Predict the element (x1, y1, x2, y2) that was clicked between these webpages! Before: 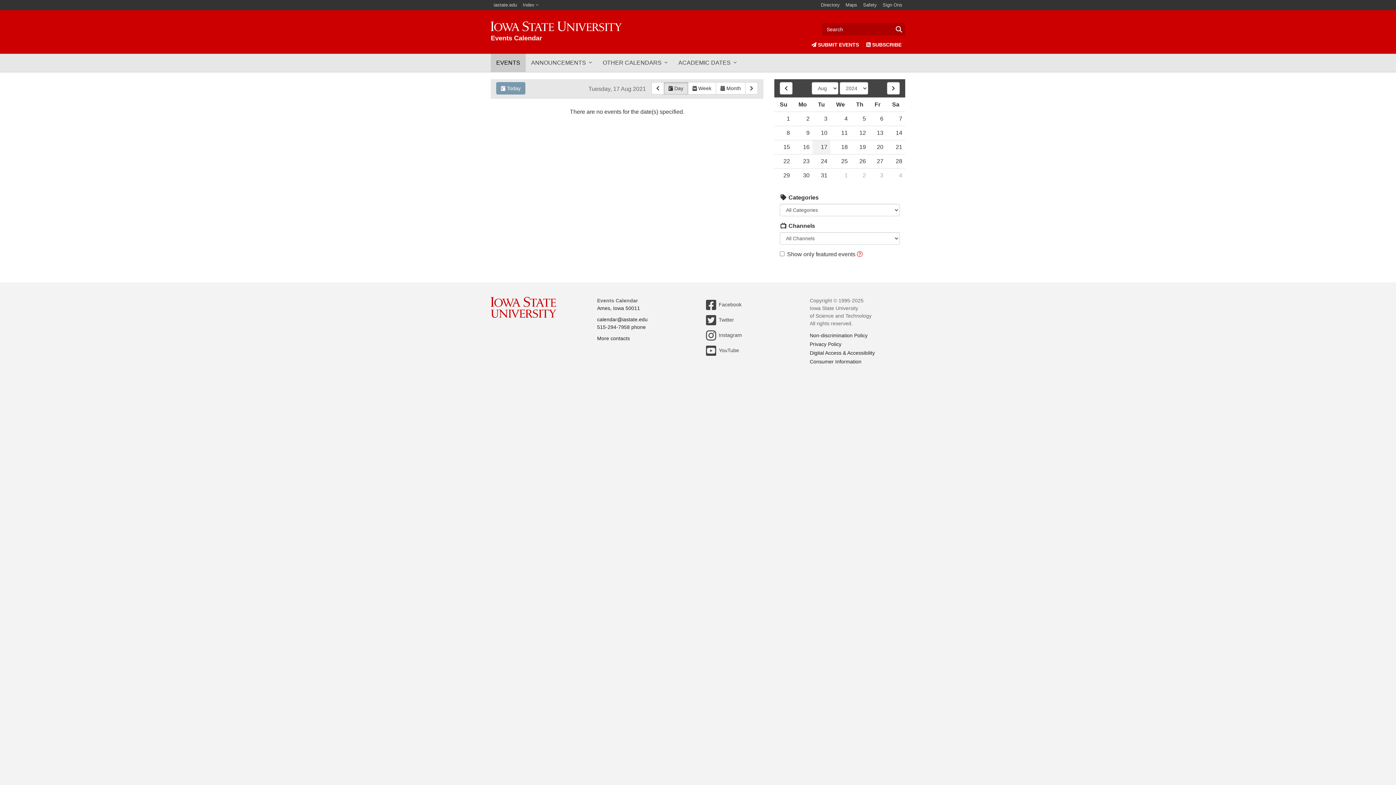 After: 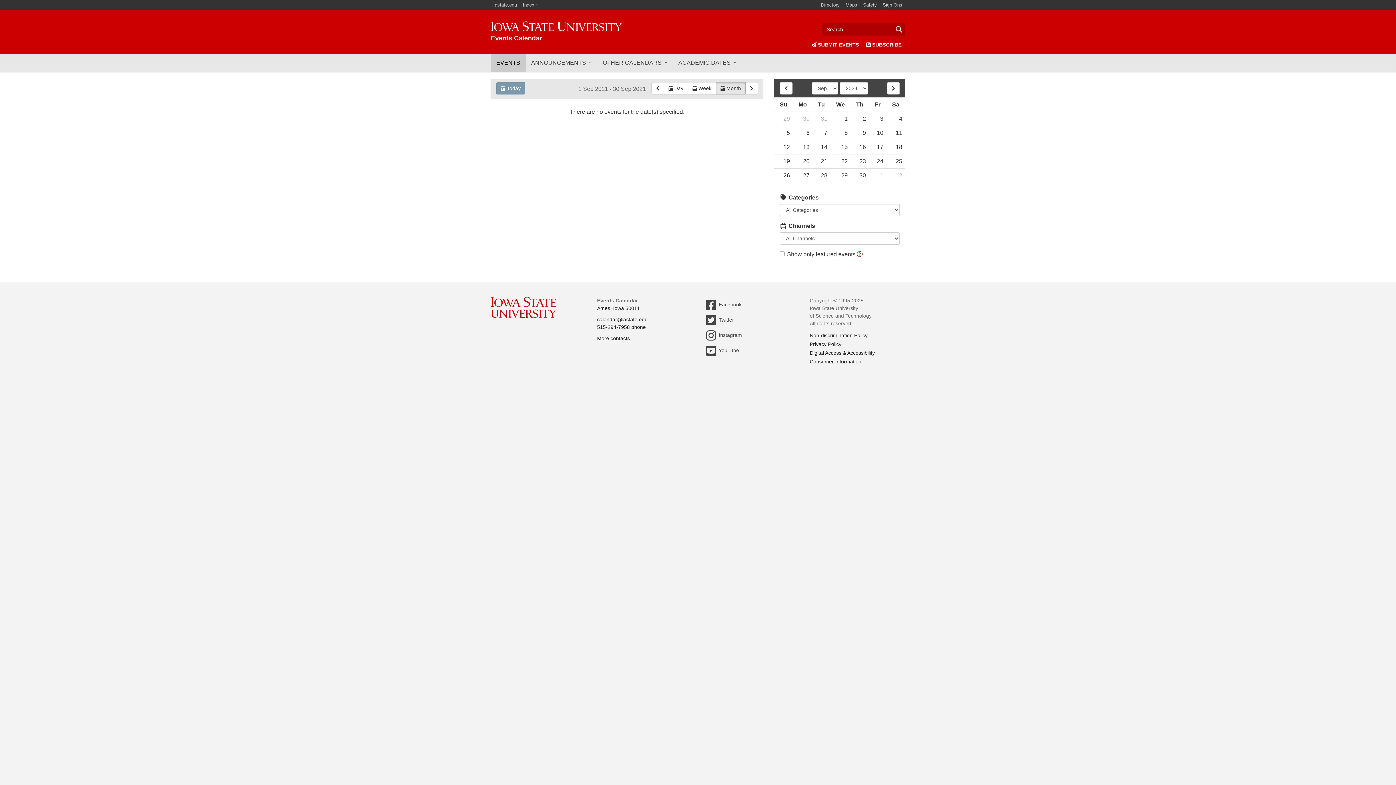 Action: bbox: (887, 82, 900, 94)